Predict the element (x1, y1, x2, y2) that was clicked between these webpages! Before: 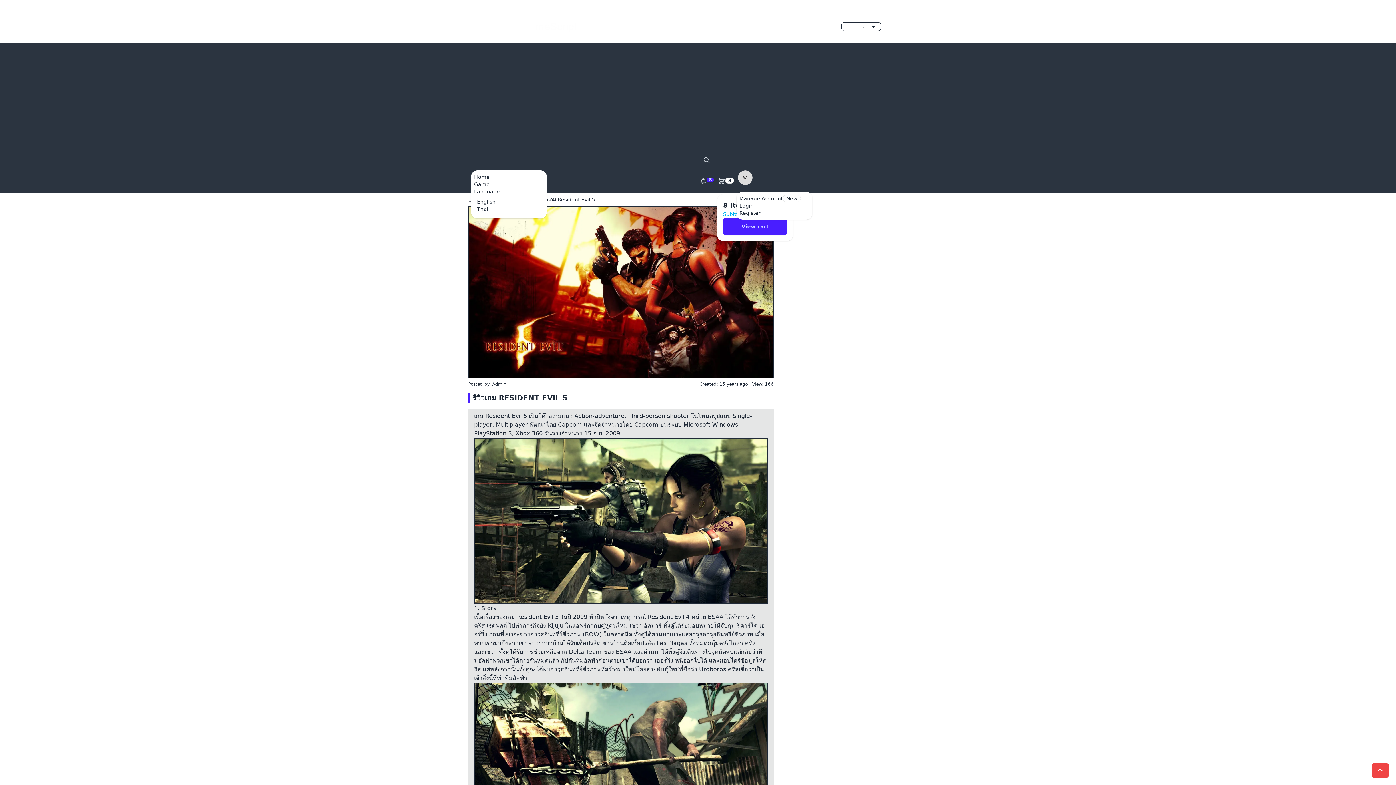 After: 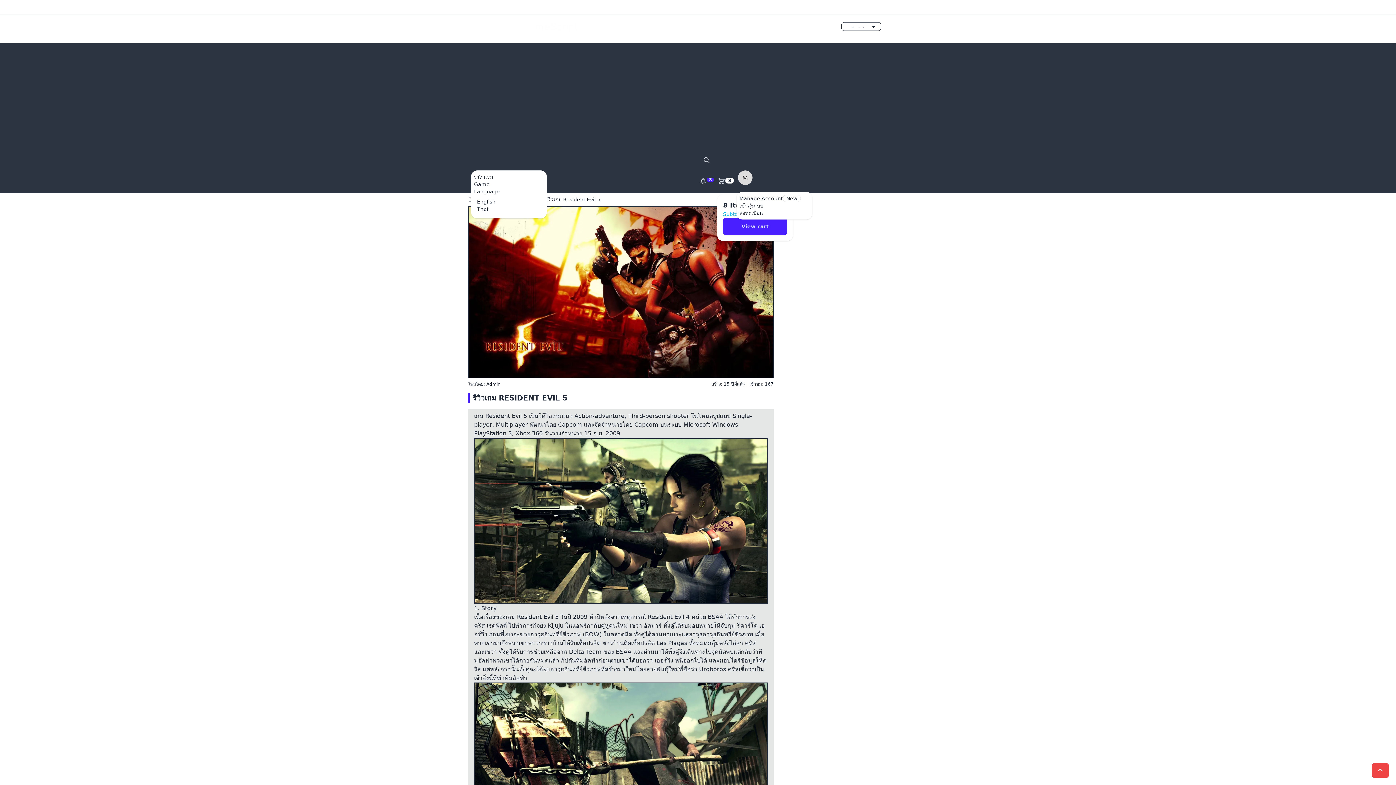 Action: bbox: (477, 206, 488, 212) label: Thai